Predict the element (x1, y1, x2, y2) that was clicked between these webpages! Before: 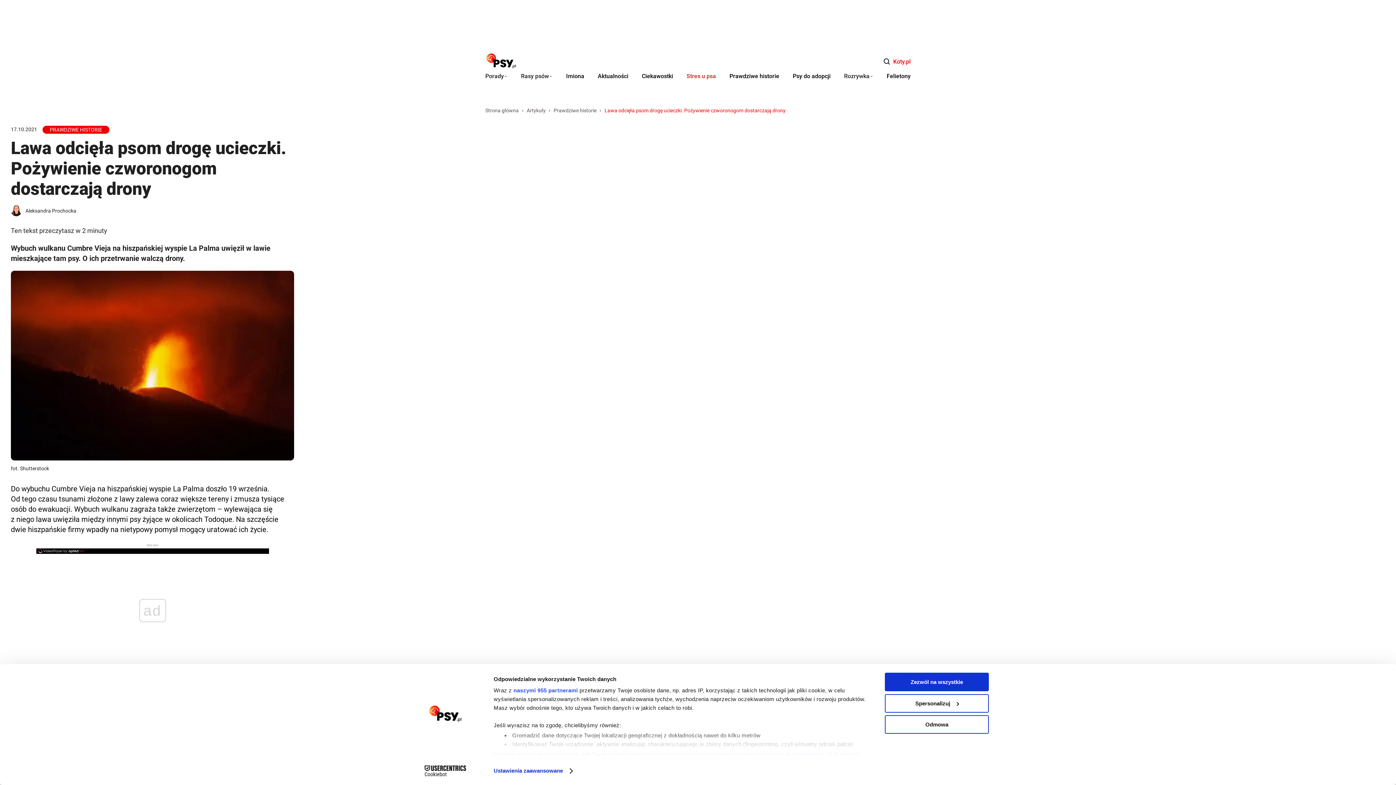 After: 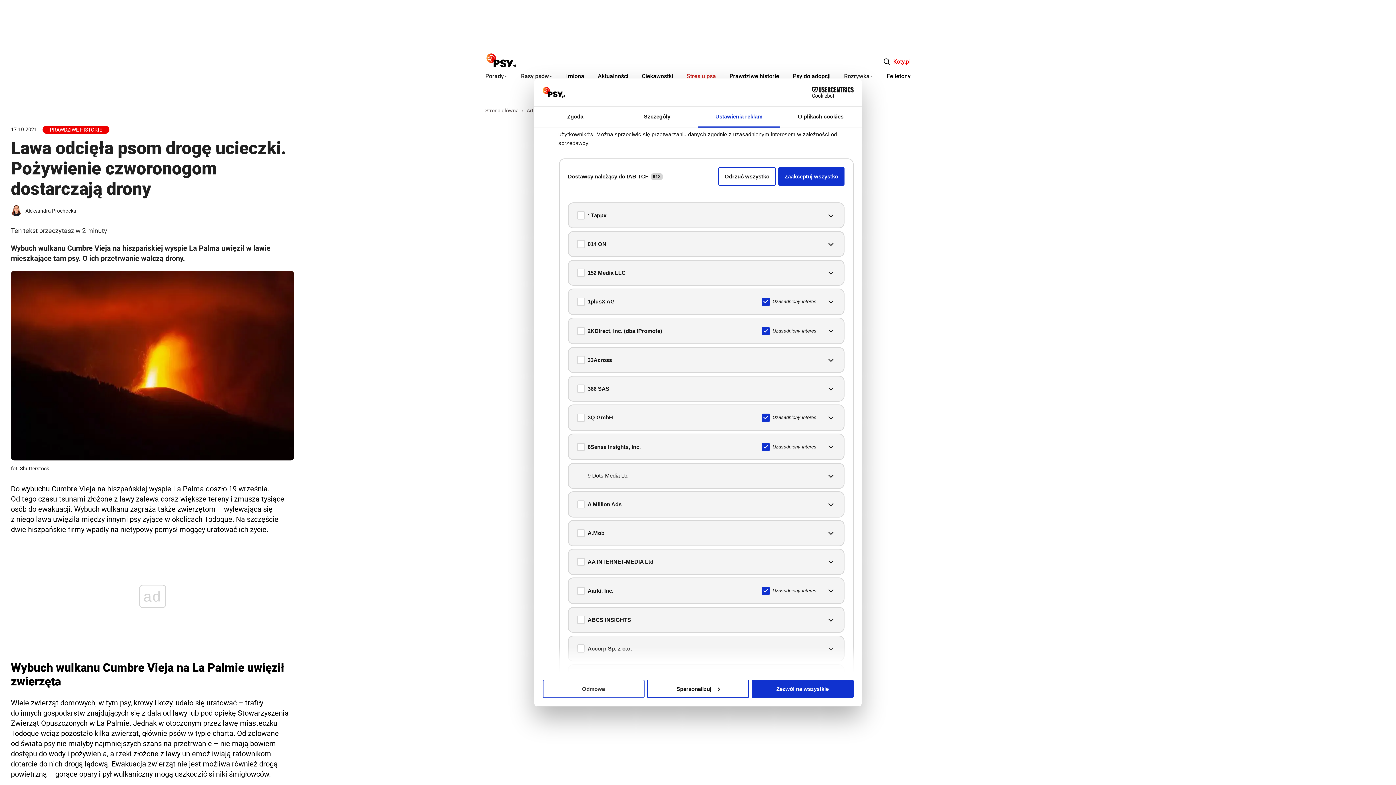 Action: label: naszymi 955 partnerami bbox: (513, 687, 578, 693)